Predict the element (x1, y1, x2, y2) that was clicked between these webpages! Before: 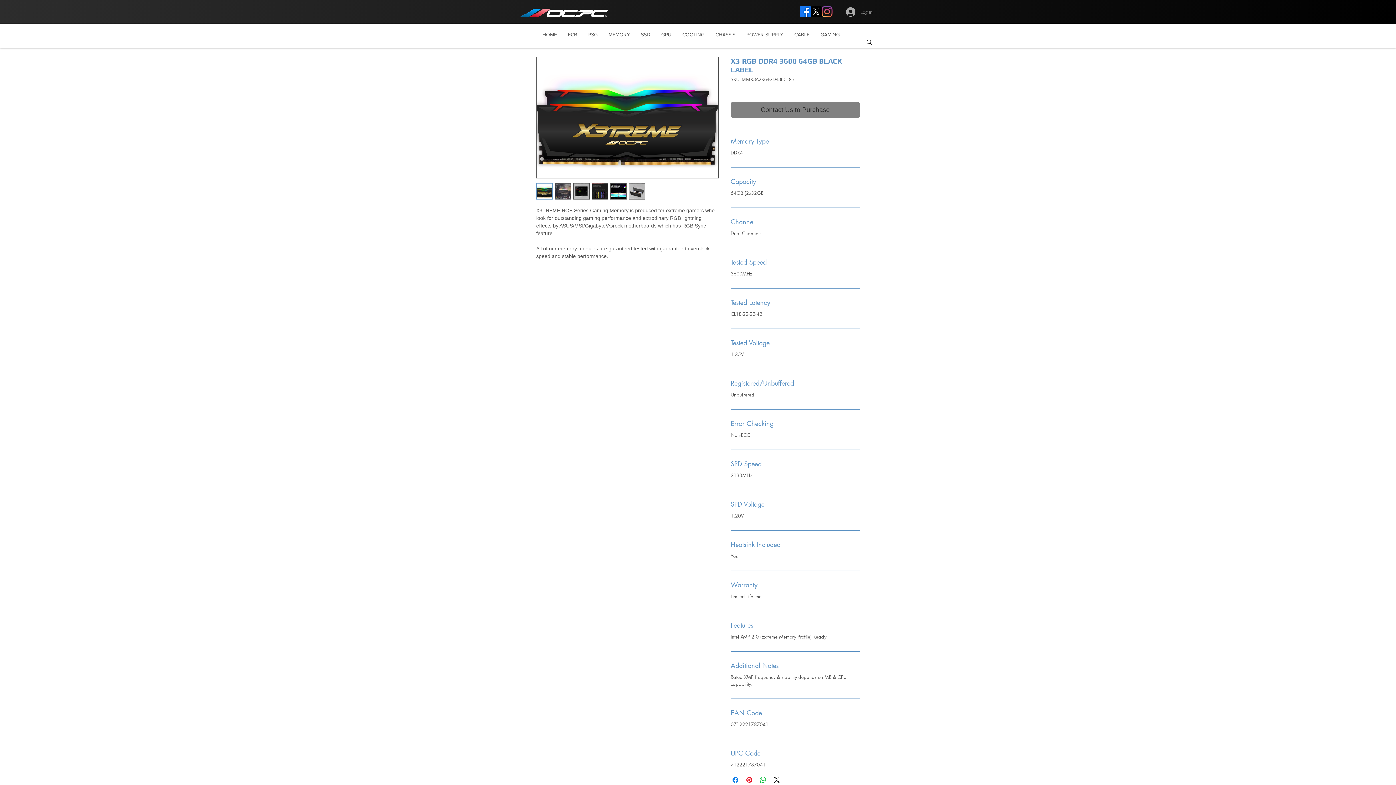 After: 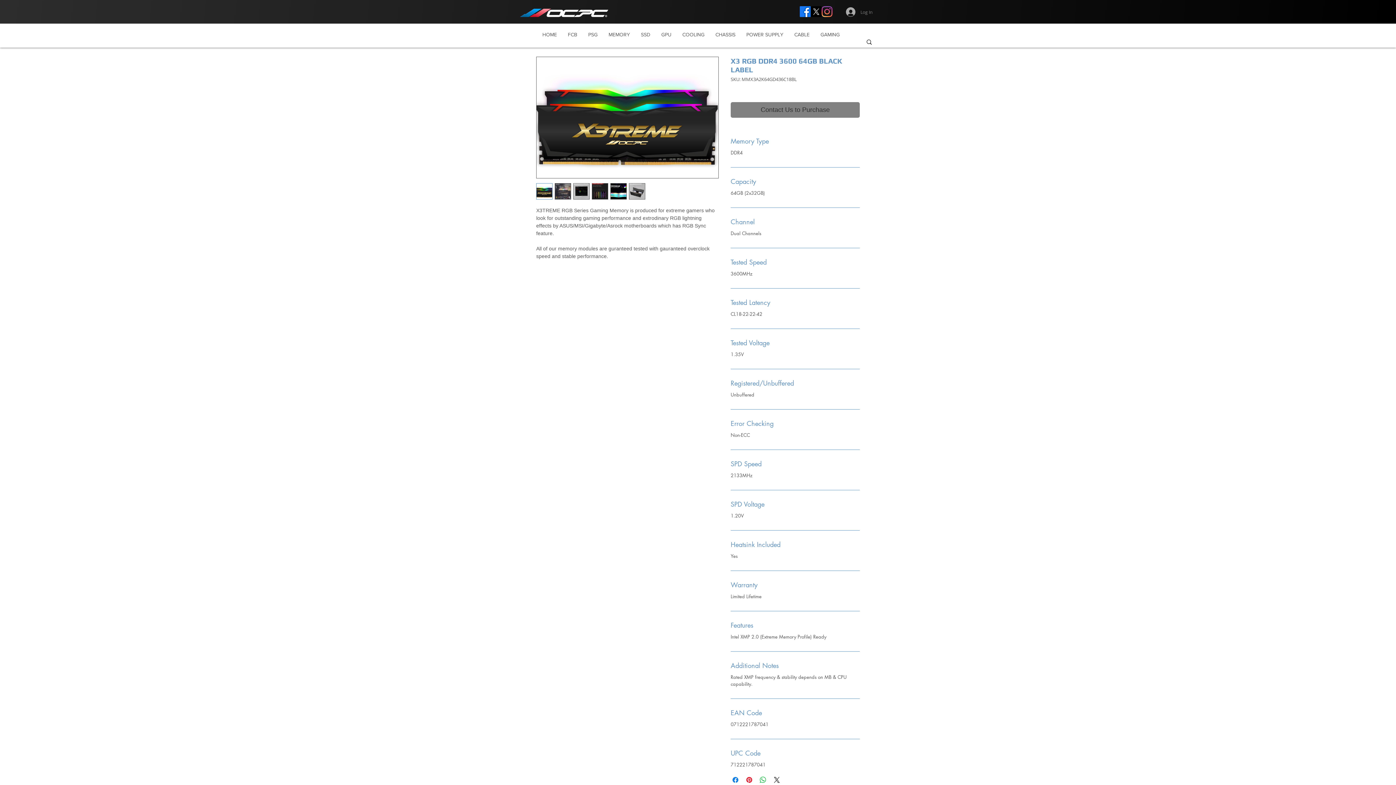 Action: label: MEMORY bbox: (603, 28, 635, 40)